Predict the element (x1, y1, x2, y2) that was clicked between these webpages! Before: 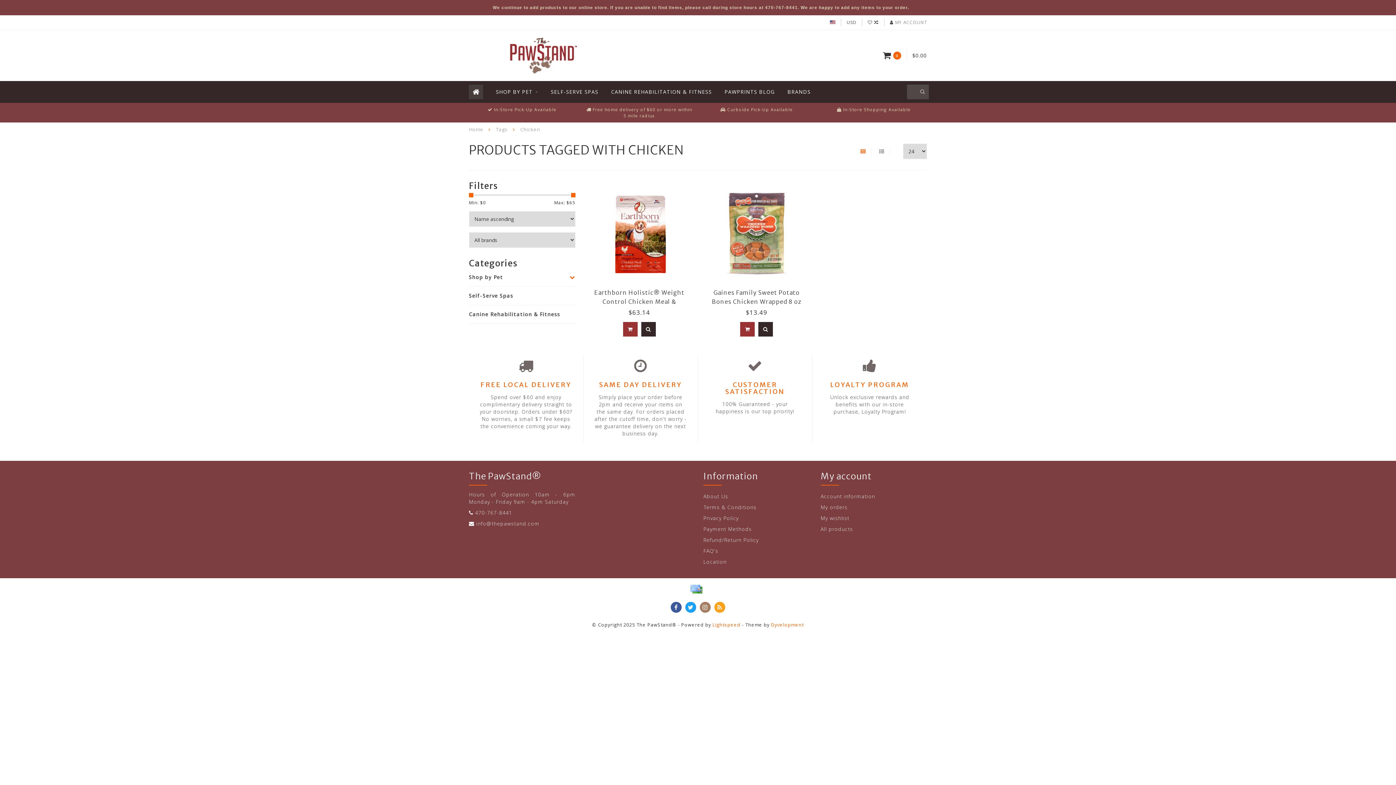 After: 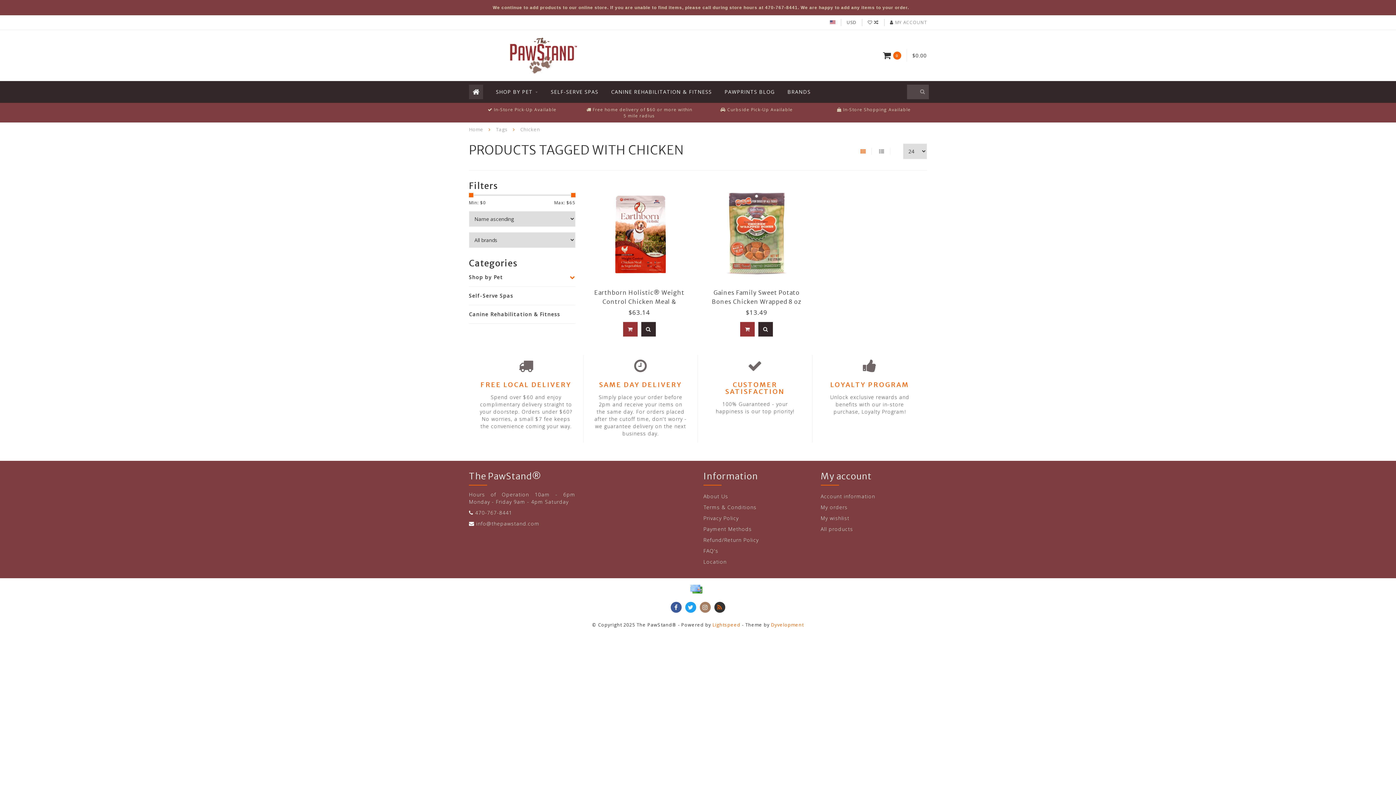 Action: bbox: (714, 602, 725, 613)